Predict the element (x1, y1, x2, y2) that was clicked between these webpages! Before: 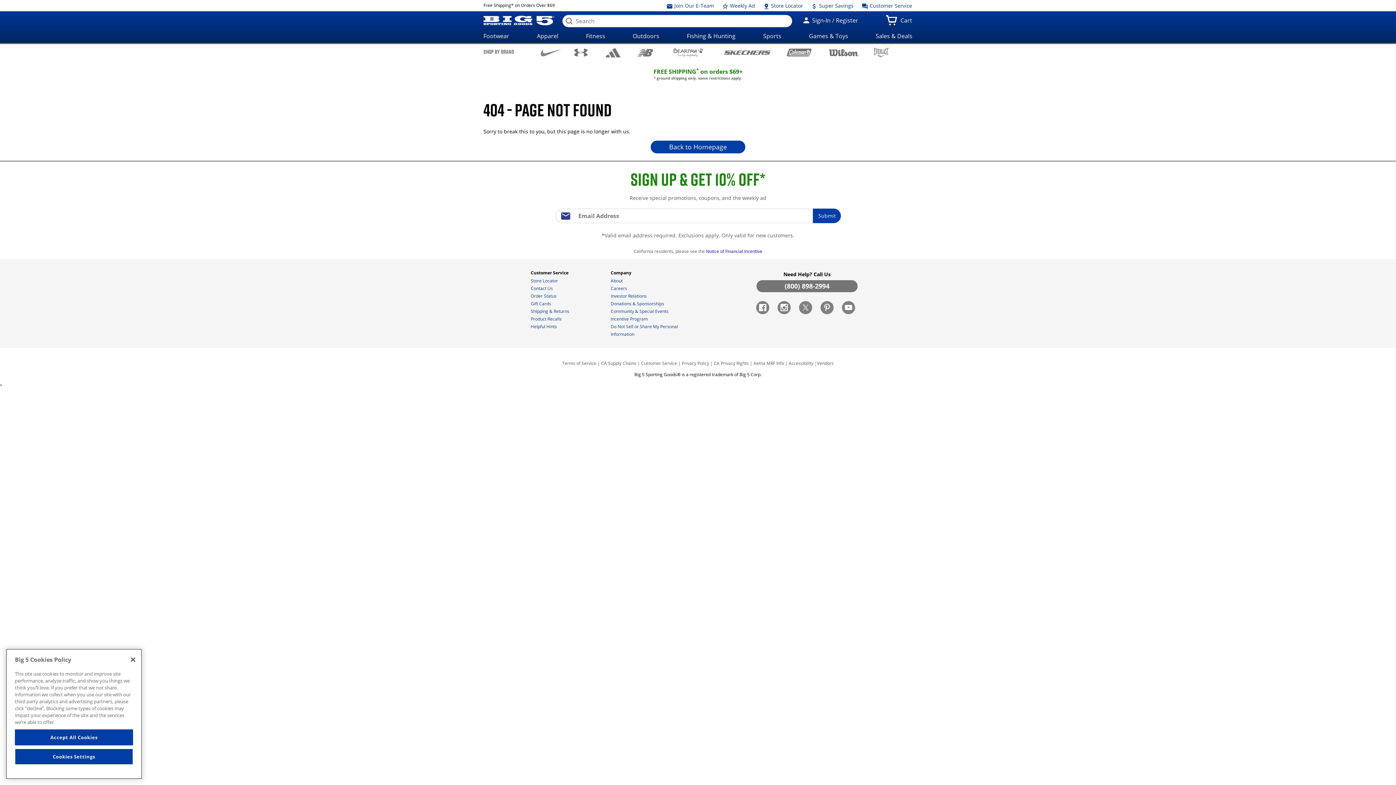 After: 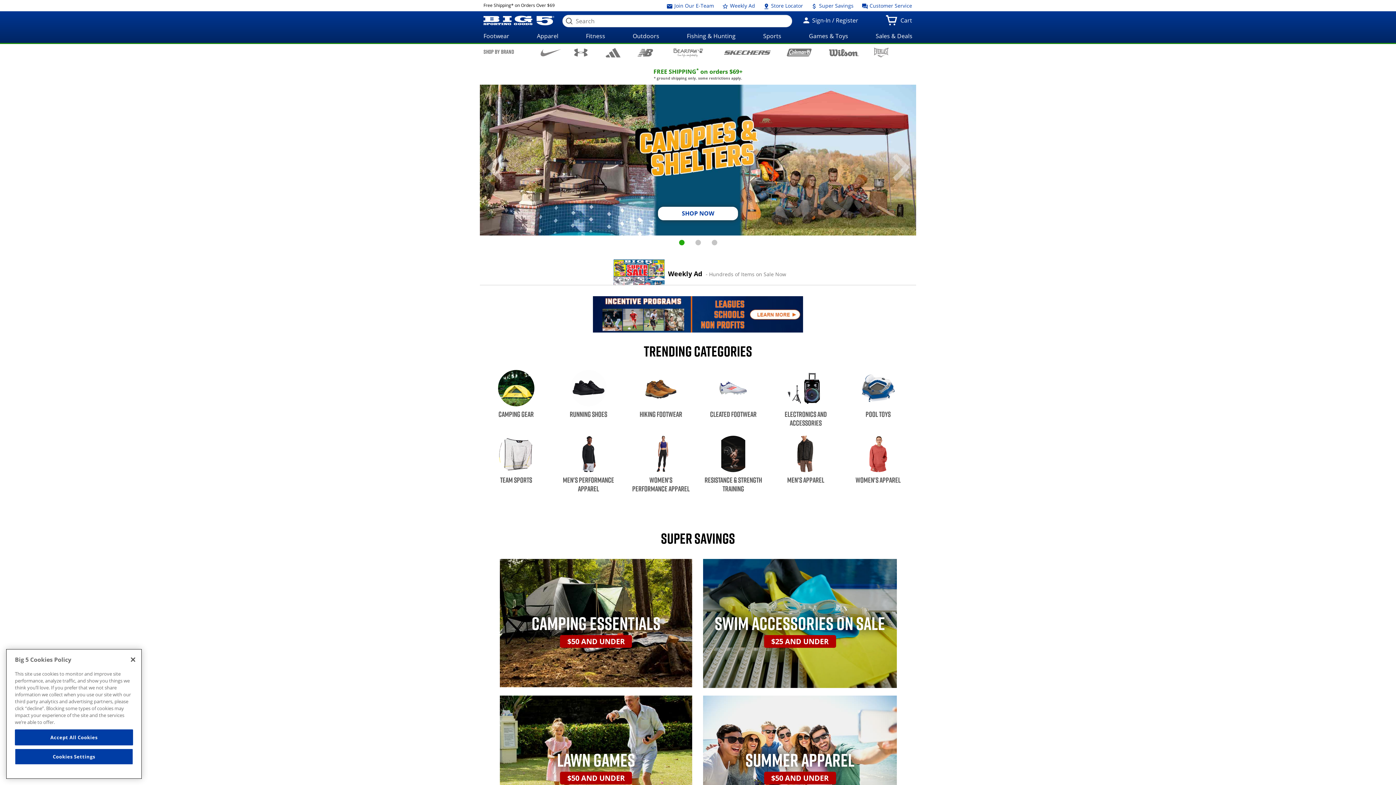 Action: label: Big 5 Sporting Goods home bbox: (483, 14, 554, 27)